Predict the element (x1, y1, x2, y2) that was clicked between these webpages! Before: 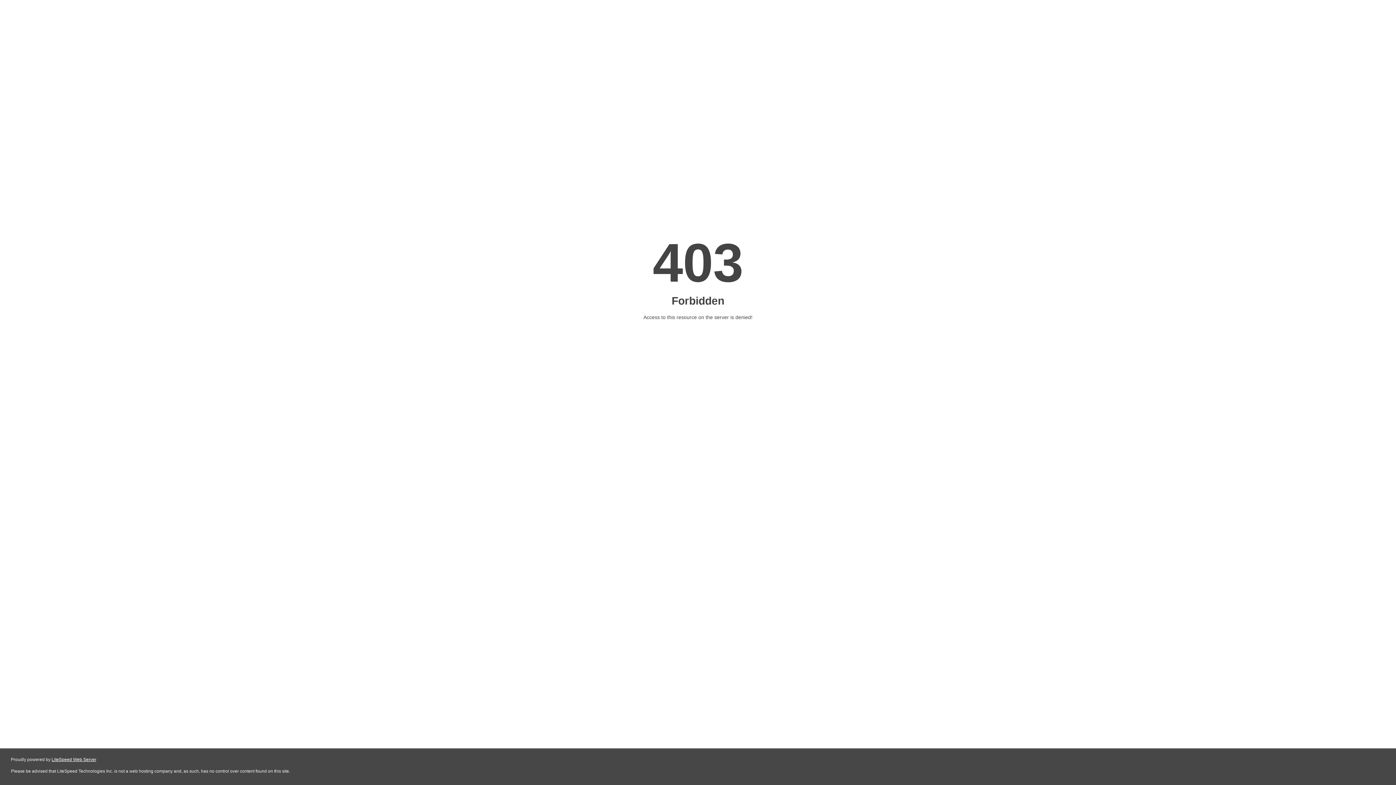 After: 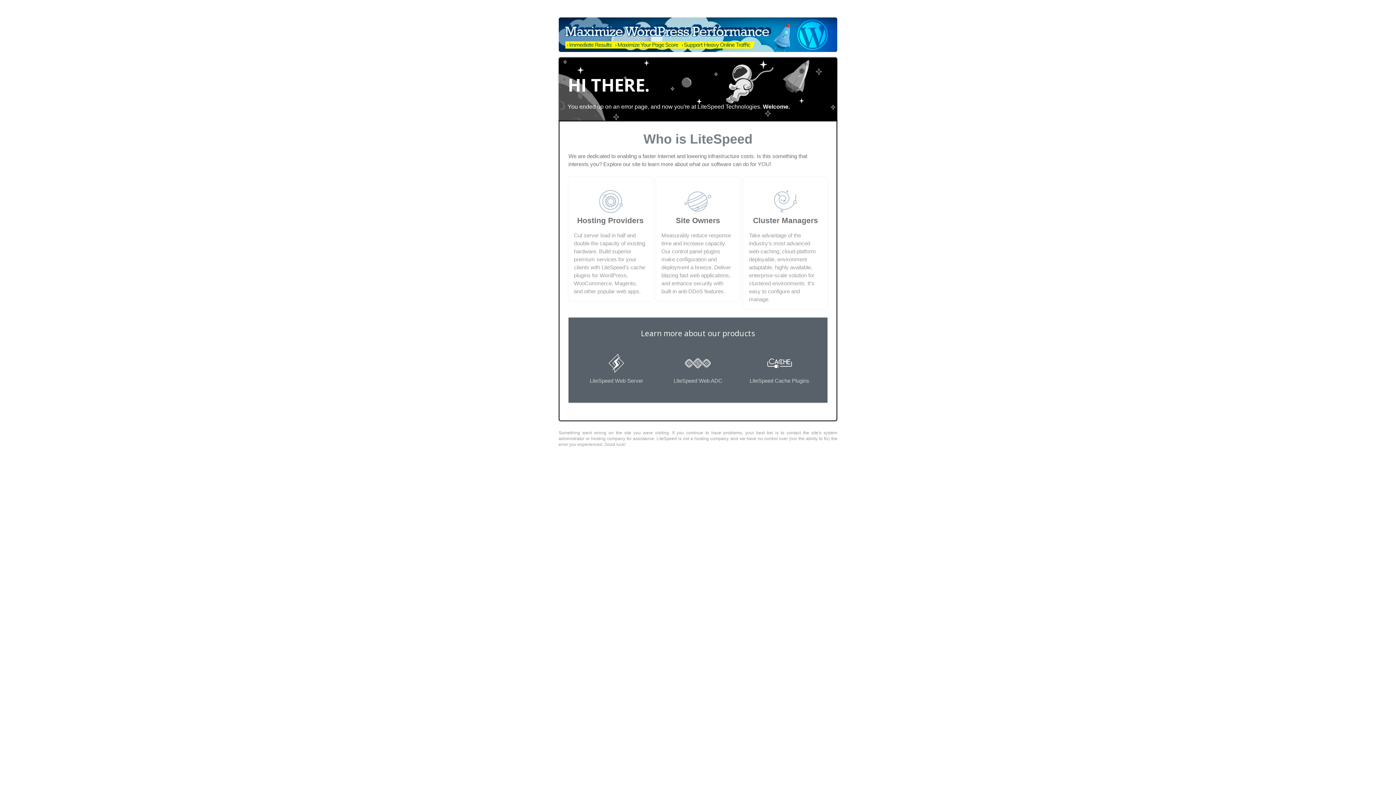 Action: label: LiteSpeed Web Server bbox: (51, 757, 96, 762)